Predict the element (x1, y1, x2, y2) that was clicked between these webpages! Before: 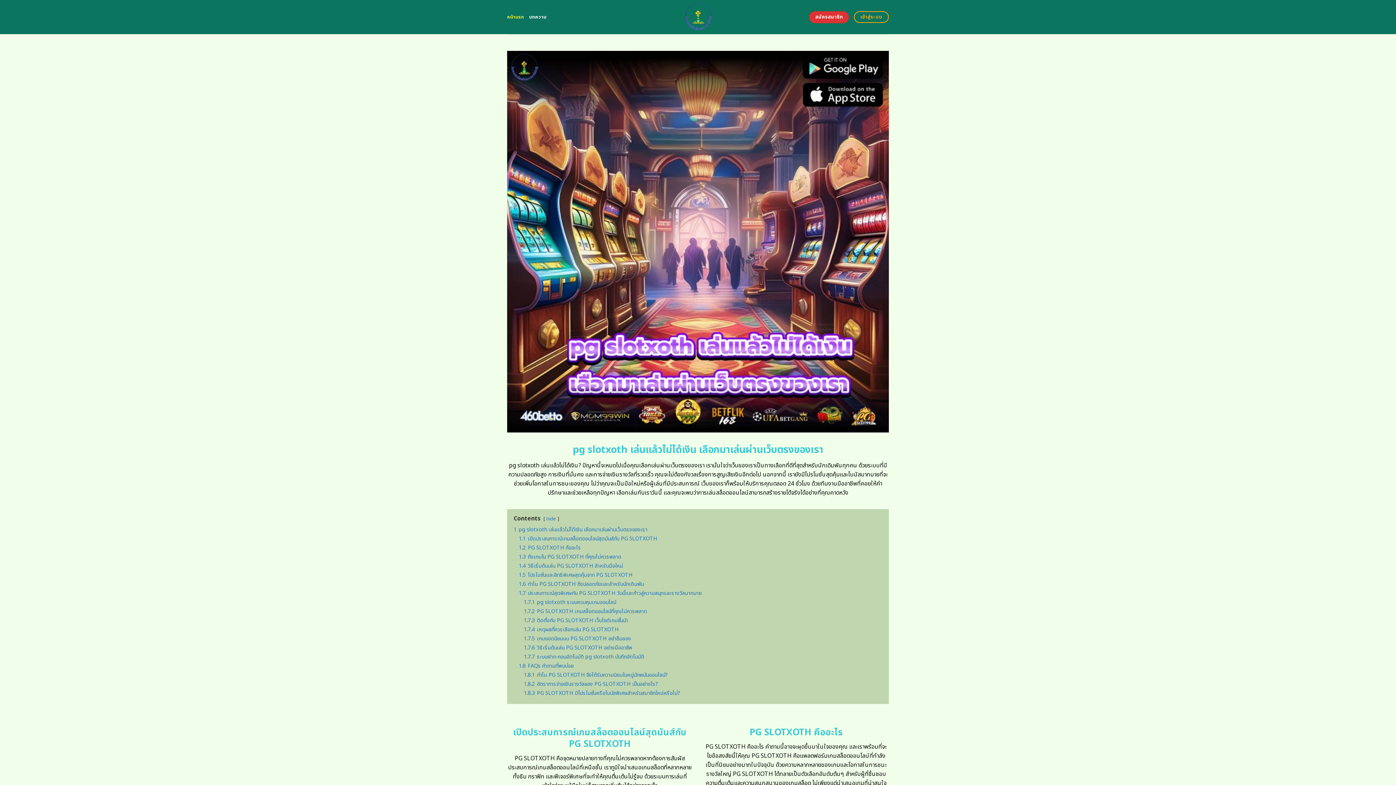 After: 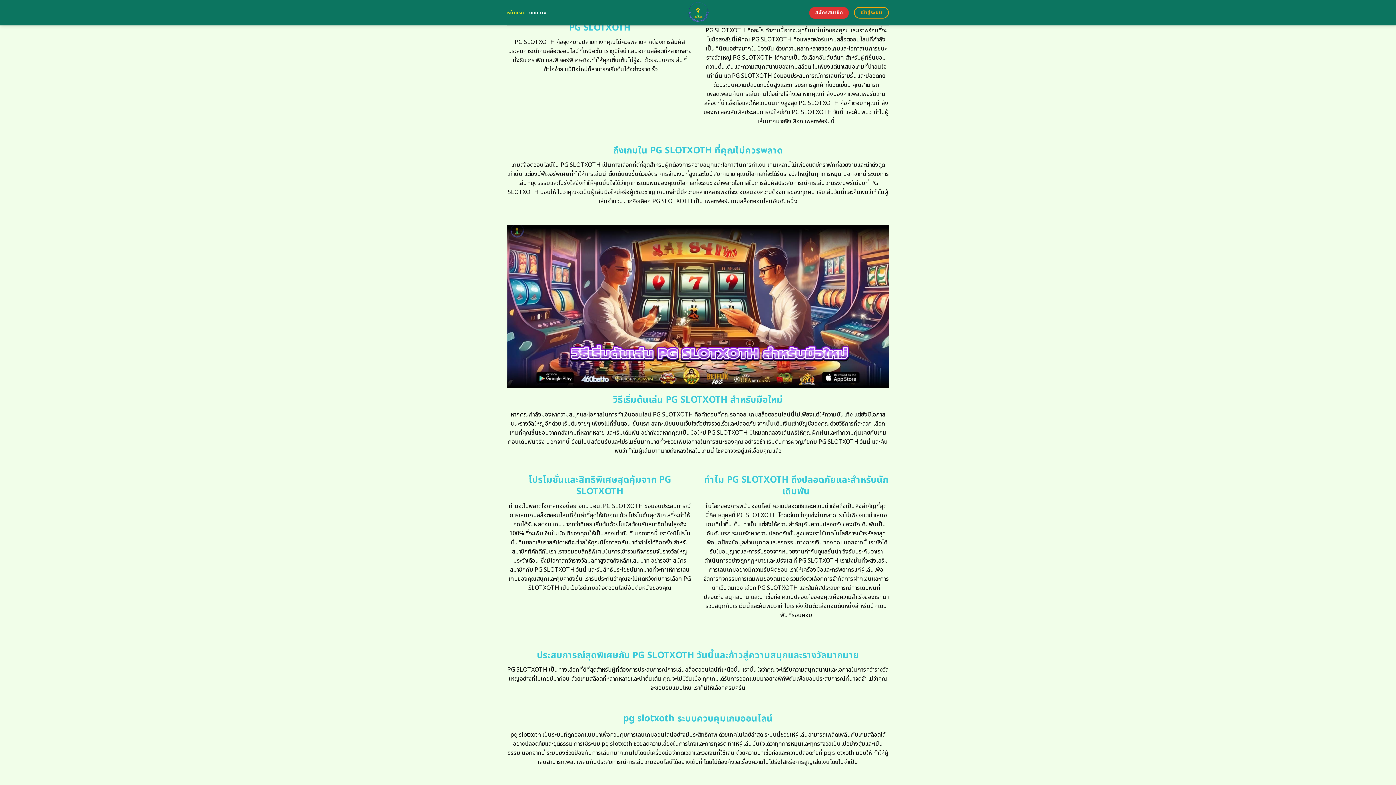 Action: bbox: (518, 544, 581, 551) label: 1.2 PG SLOTXOTH คืออะไร